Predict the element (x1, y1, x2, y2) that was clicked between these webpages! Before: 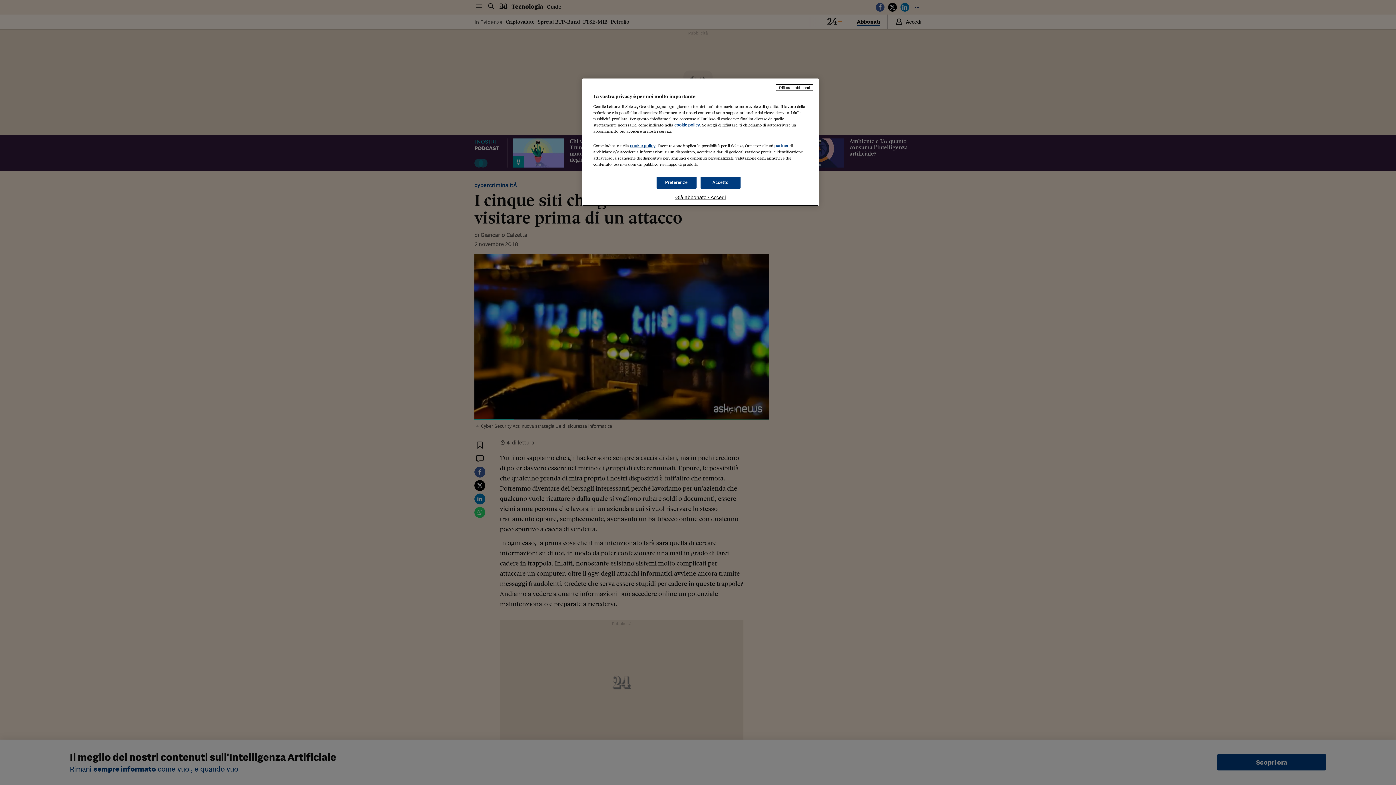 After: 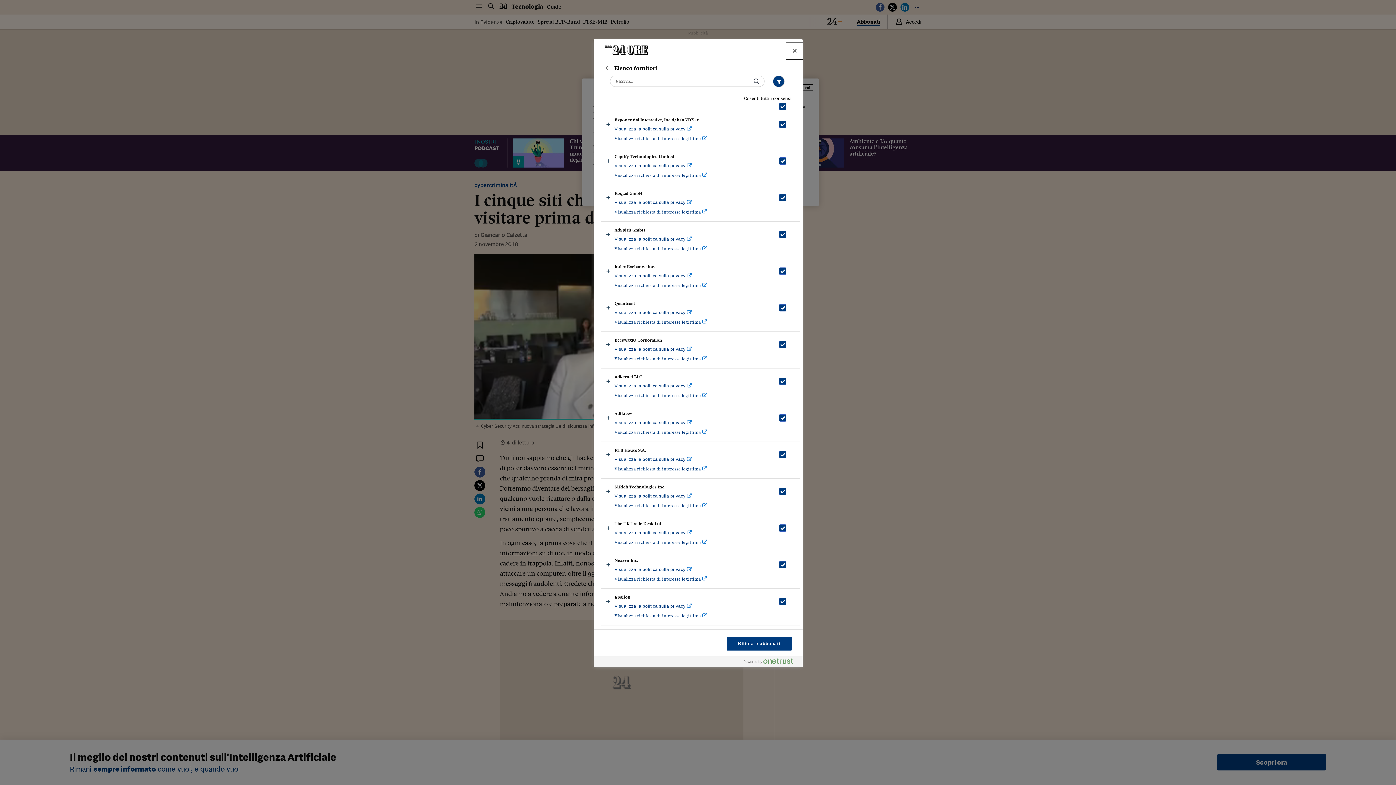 Action: label: partner bbox: (774, 143, 788, 148)